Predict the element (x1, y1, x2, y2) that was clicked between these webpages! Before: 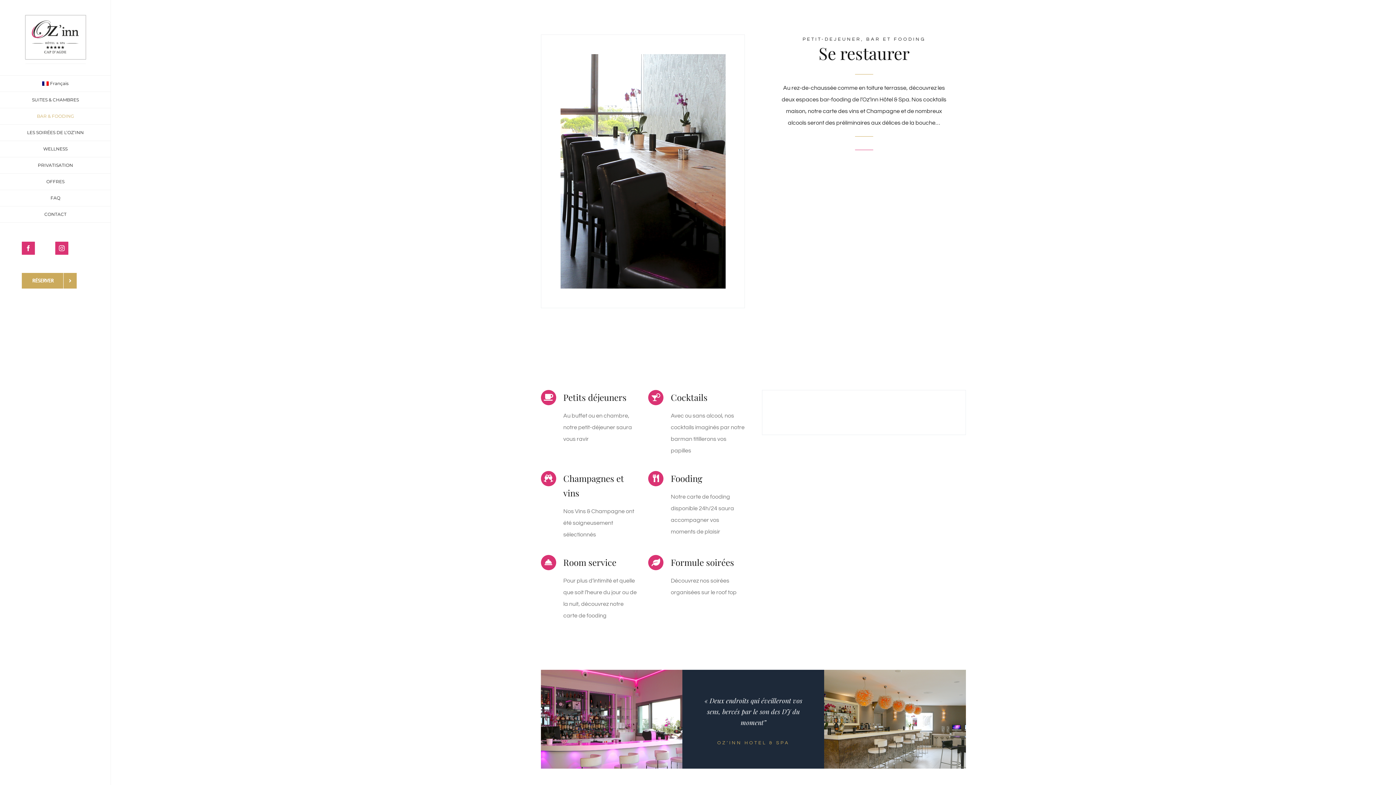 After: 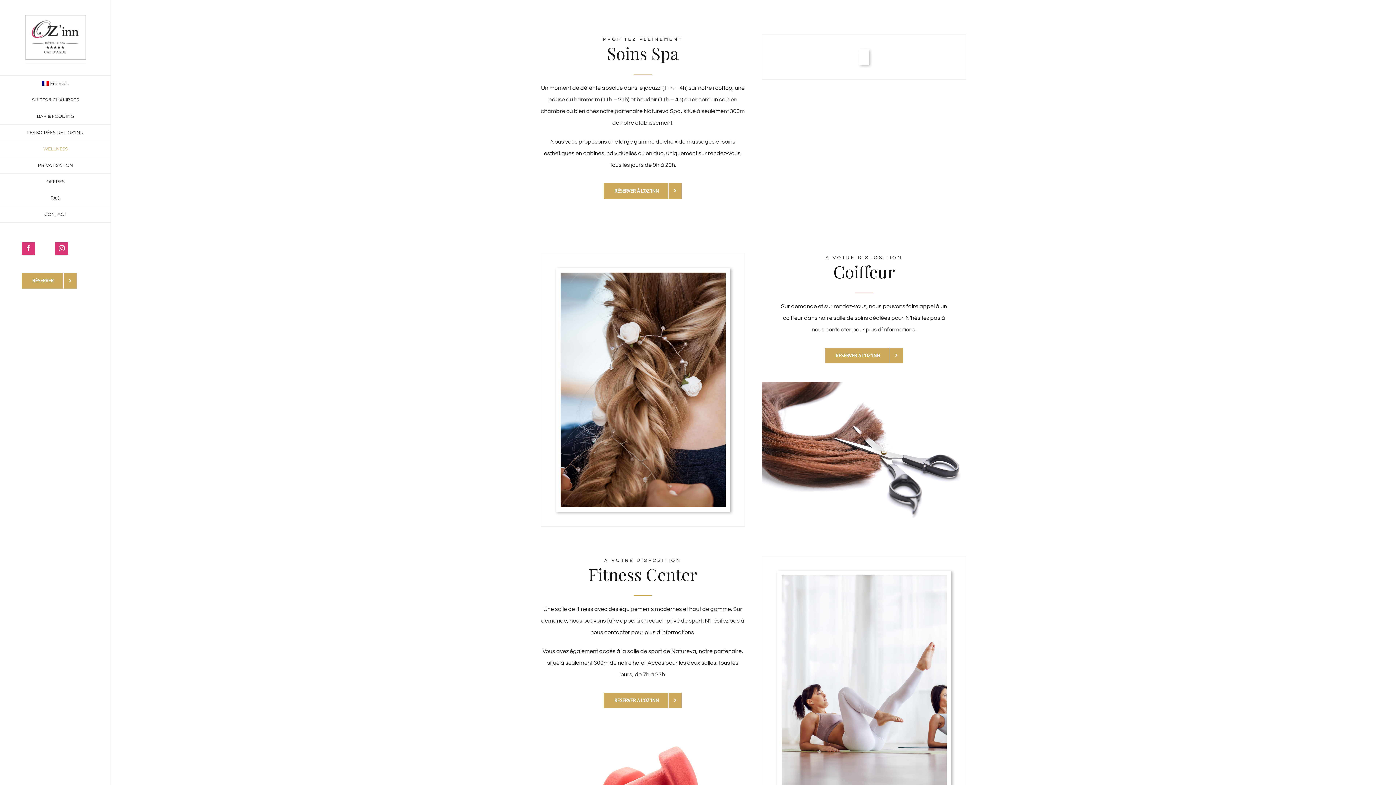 Action: label: WELLNESS bbox: (0, 141, 110, 157)